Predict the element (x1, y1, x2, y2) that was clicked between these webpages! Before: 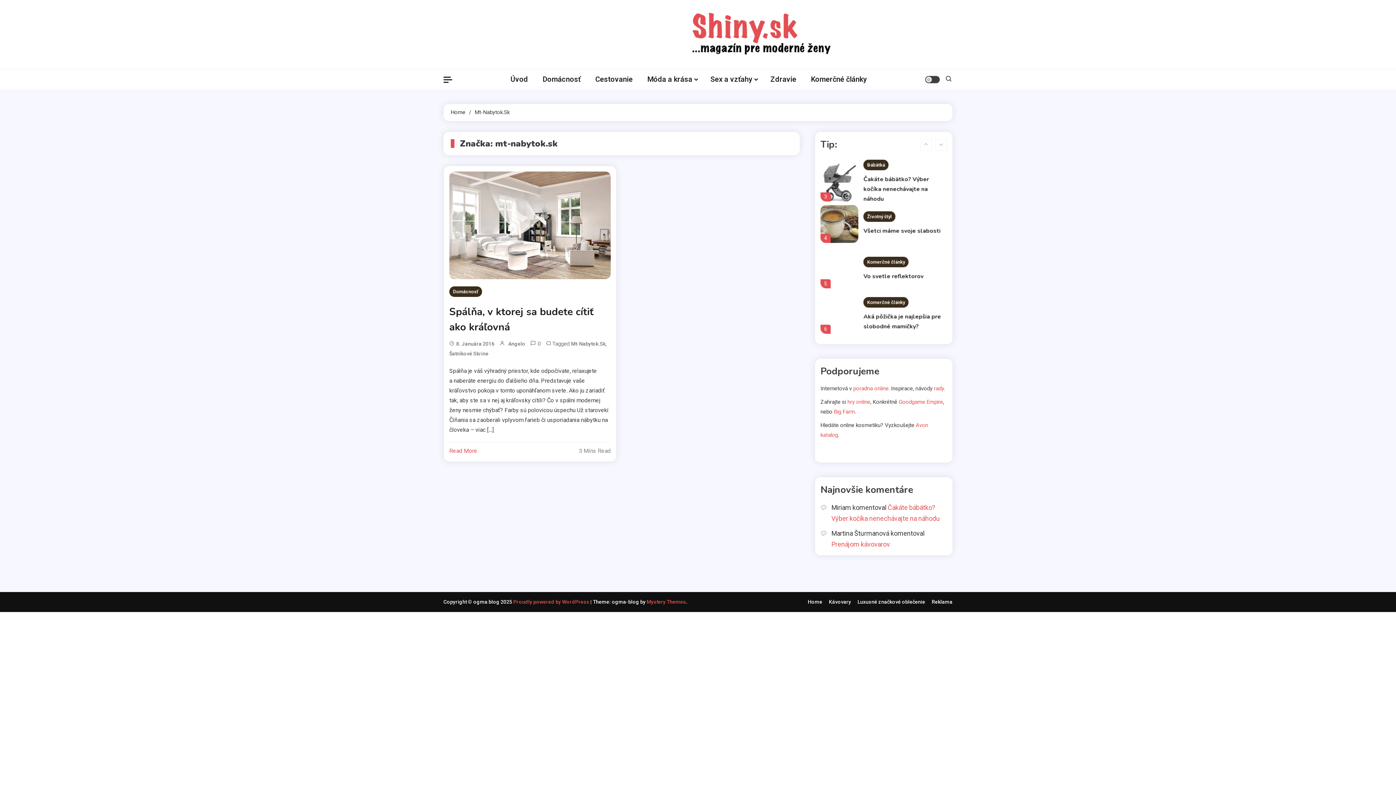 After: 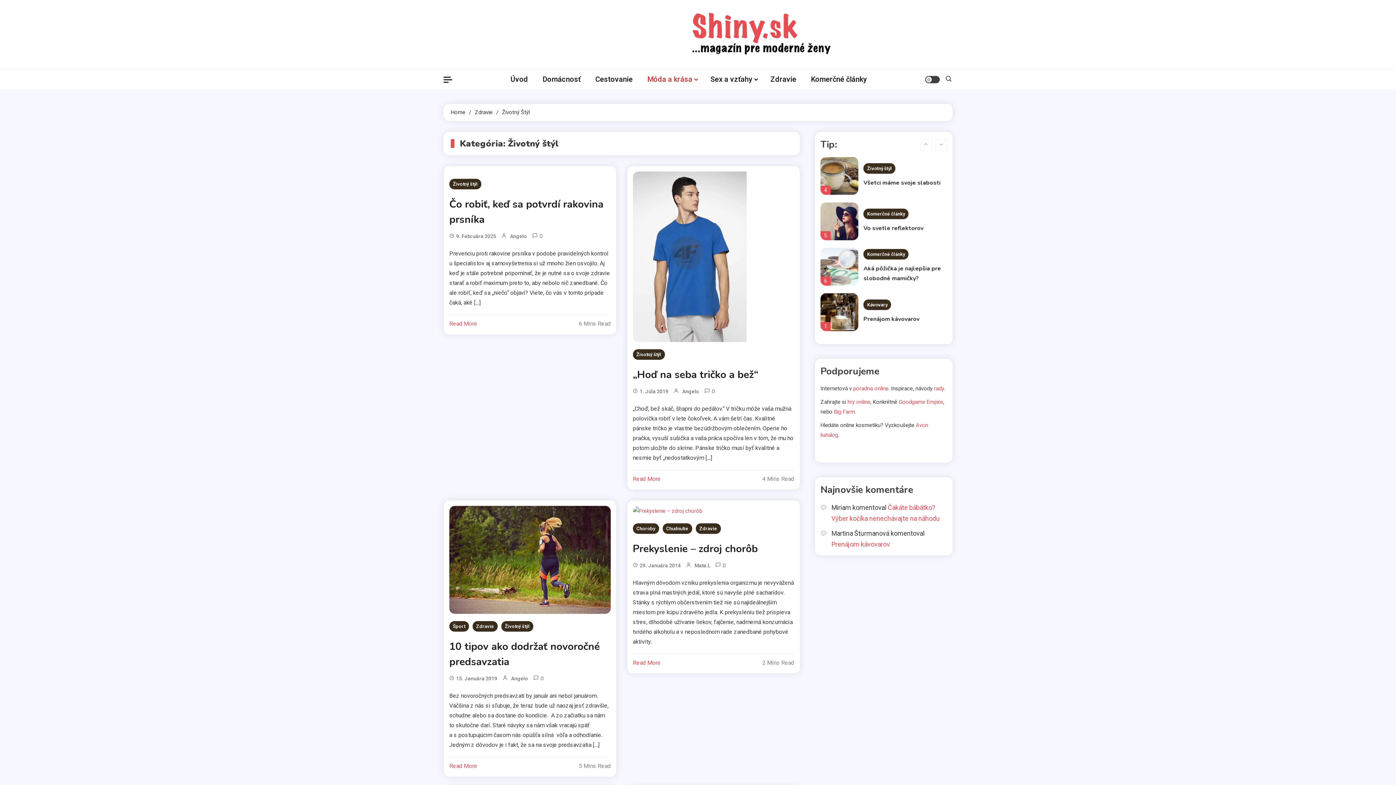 Action: bbox: (863, 299, 895, 310) label: Životný štýl